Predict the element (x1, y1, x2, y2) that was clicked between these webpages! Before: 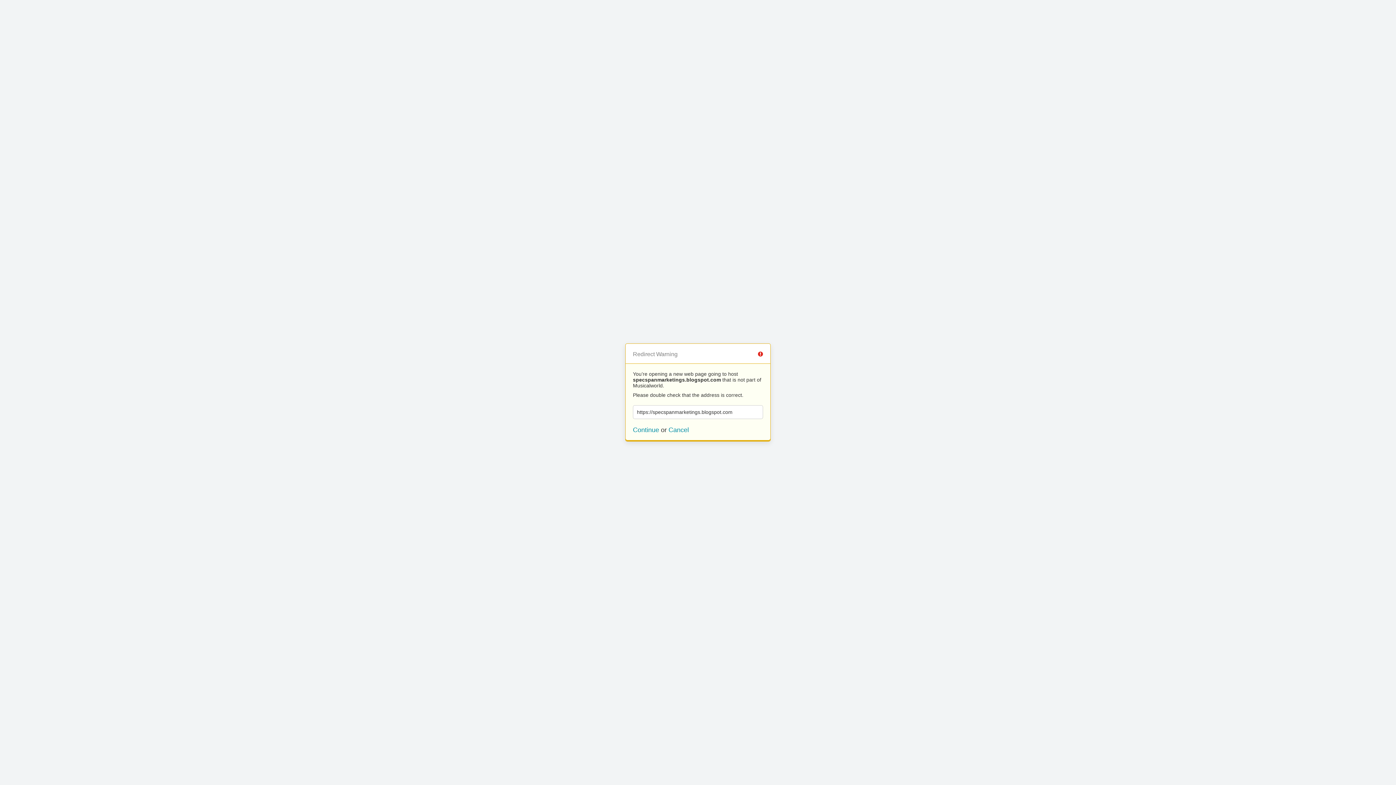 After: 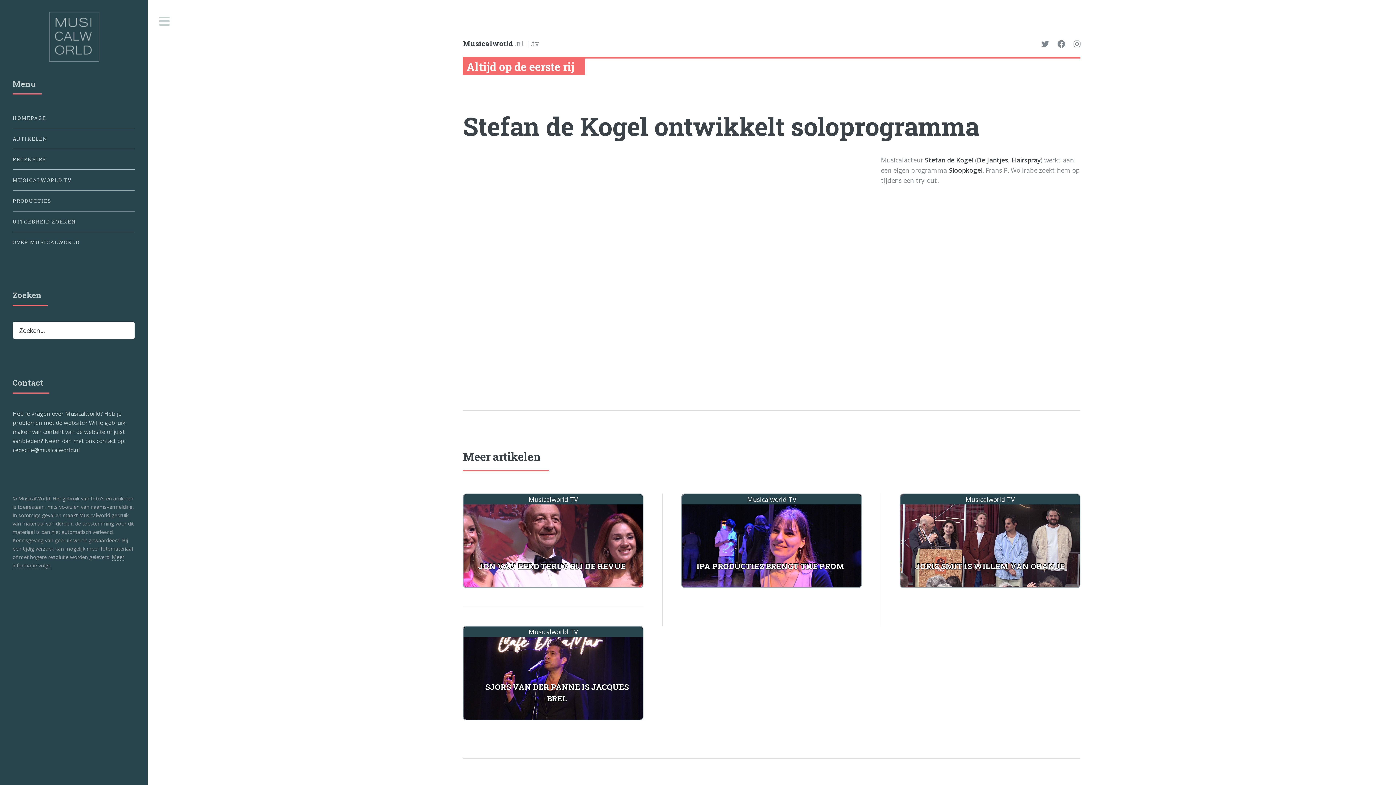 Action: bbox: (668, 426, 689, 433) label: Cancel